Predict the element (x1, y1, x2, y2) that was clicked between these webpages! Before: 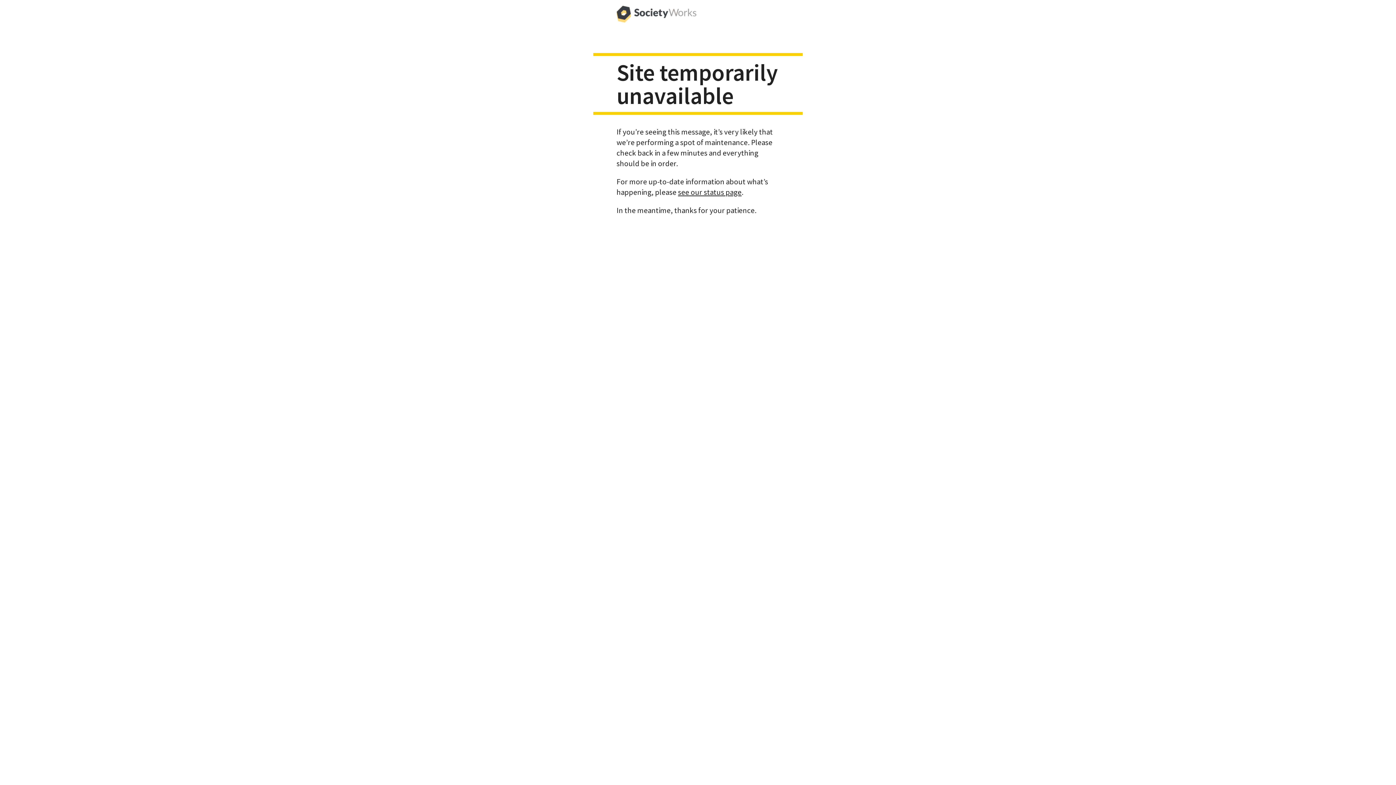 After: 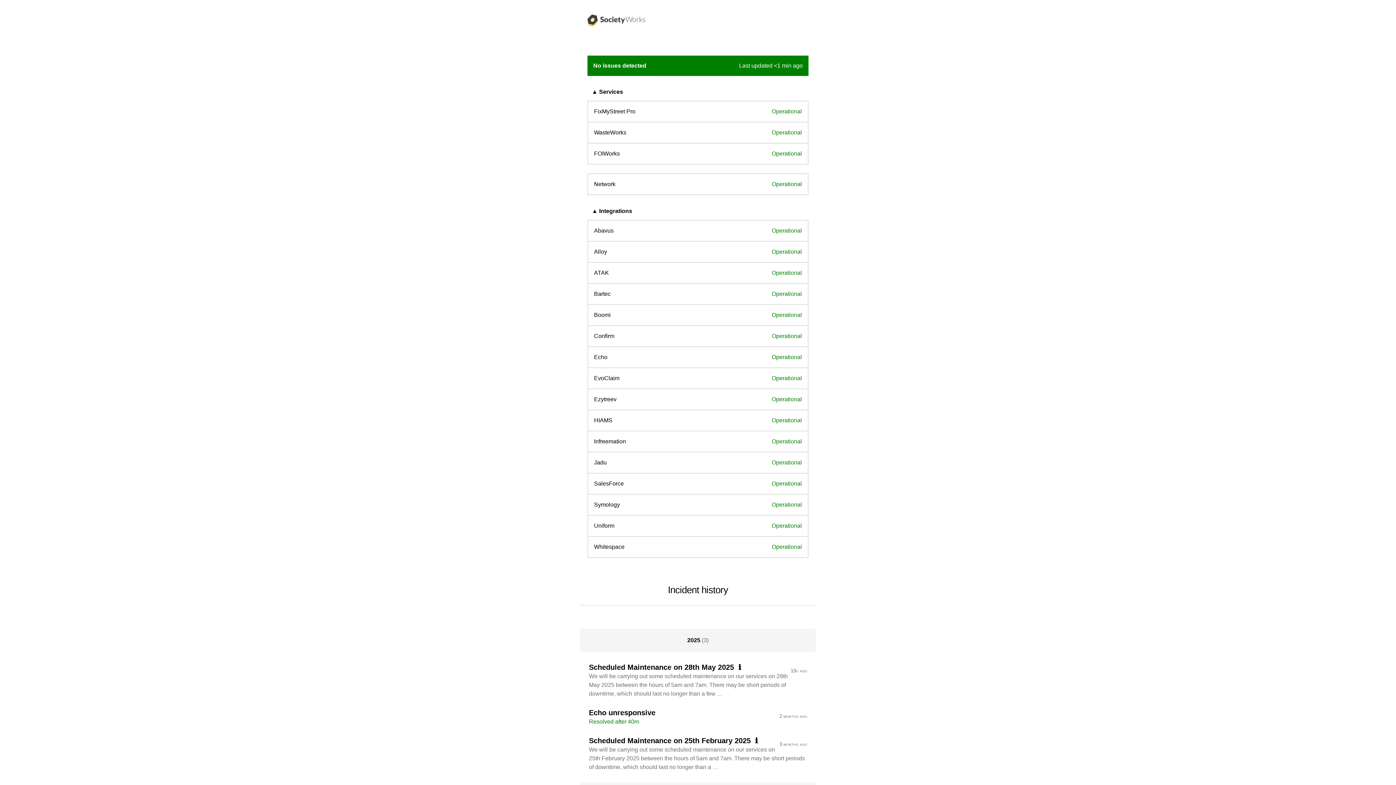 Action: bbox: (678, 187, 741, 196) label: see our status page